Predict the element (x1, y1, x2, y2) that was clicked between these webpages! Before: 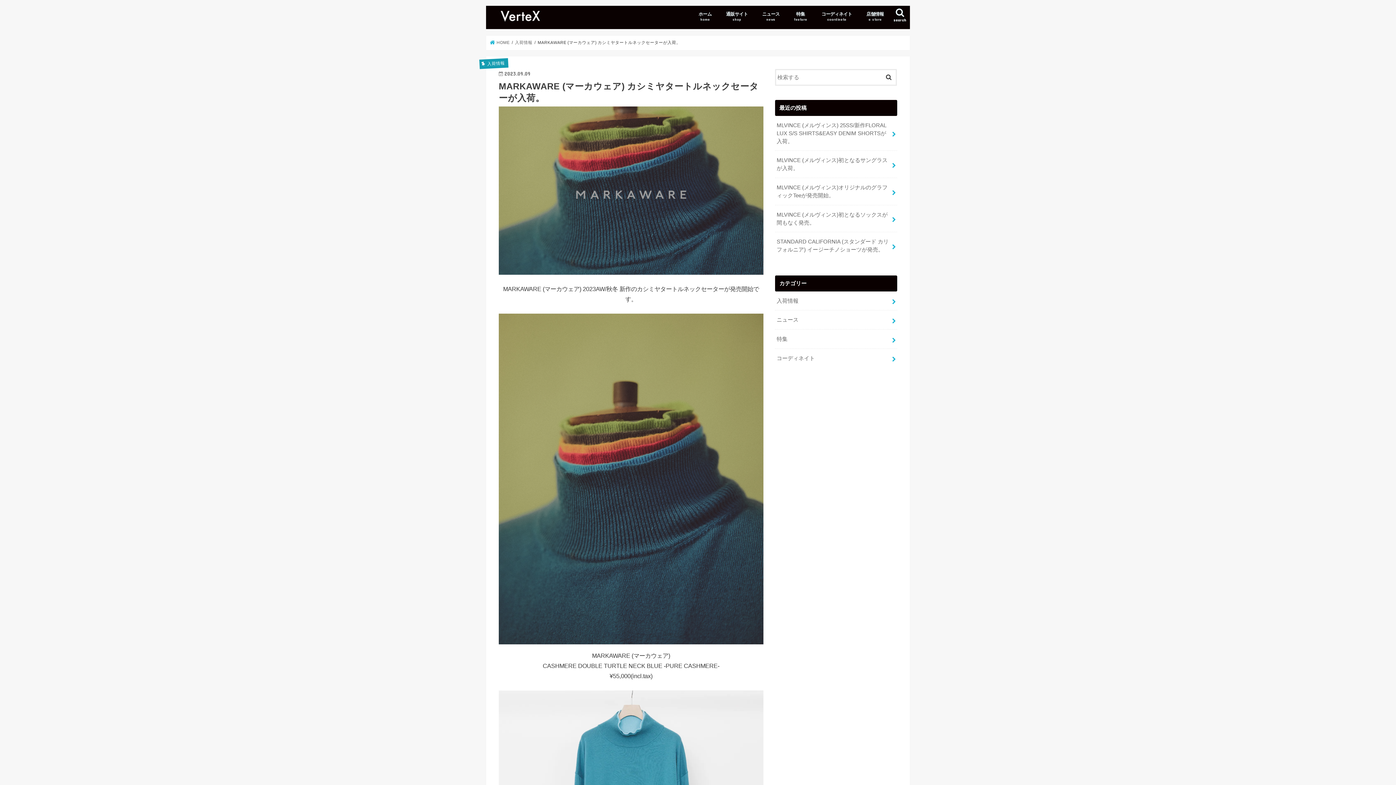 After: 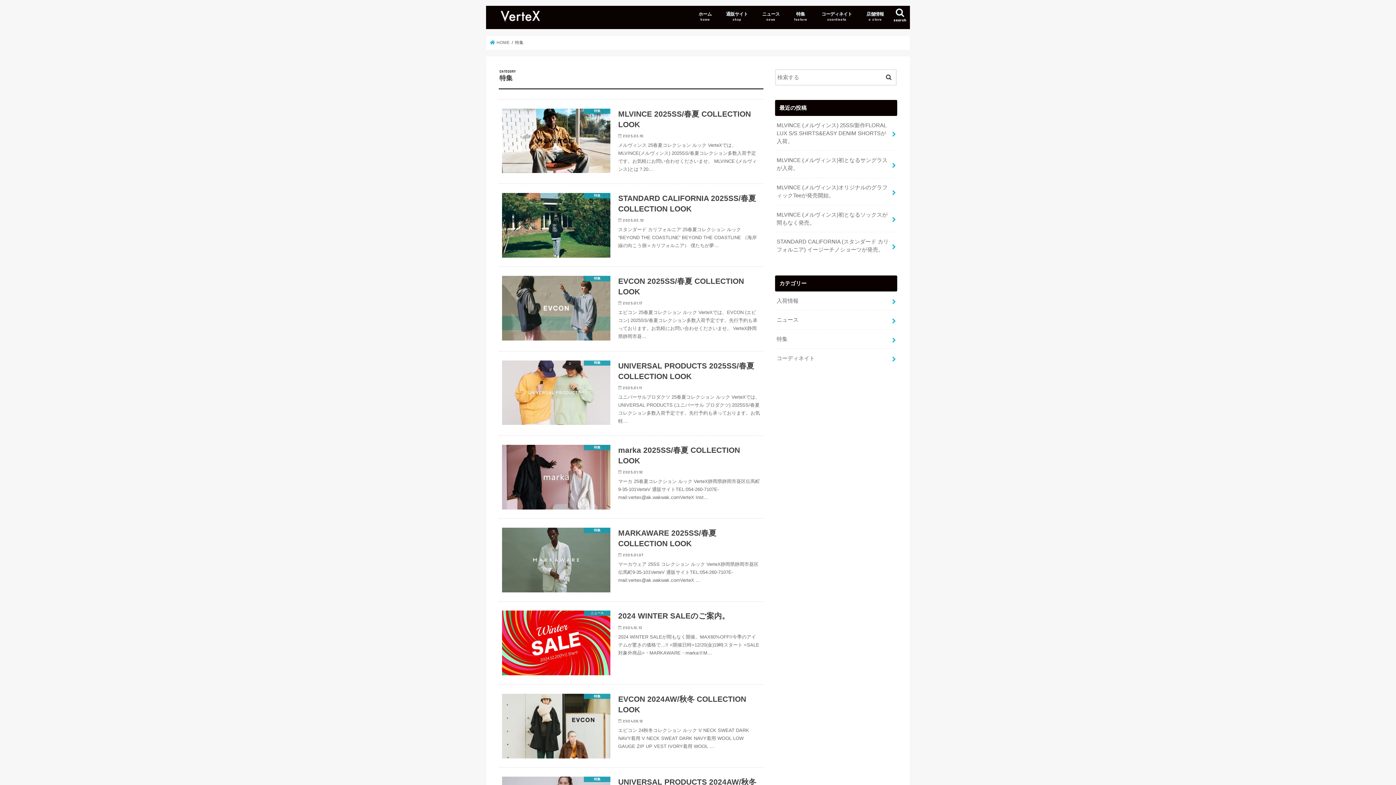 Action: label: 特集
feature bbox: (787, 5, 814, 26)